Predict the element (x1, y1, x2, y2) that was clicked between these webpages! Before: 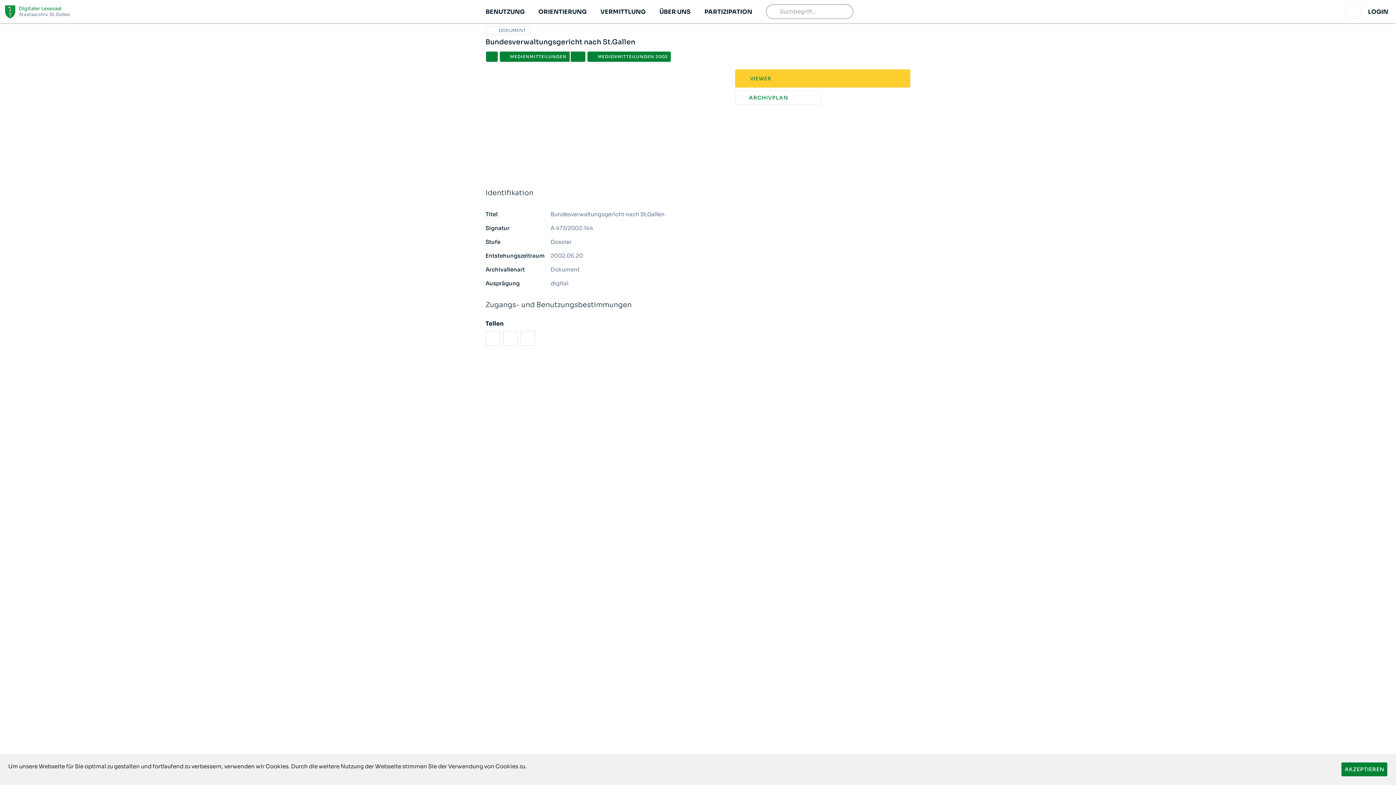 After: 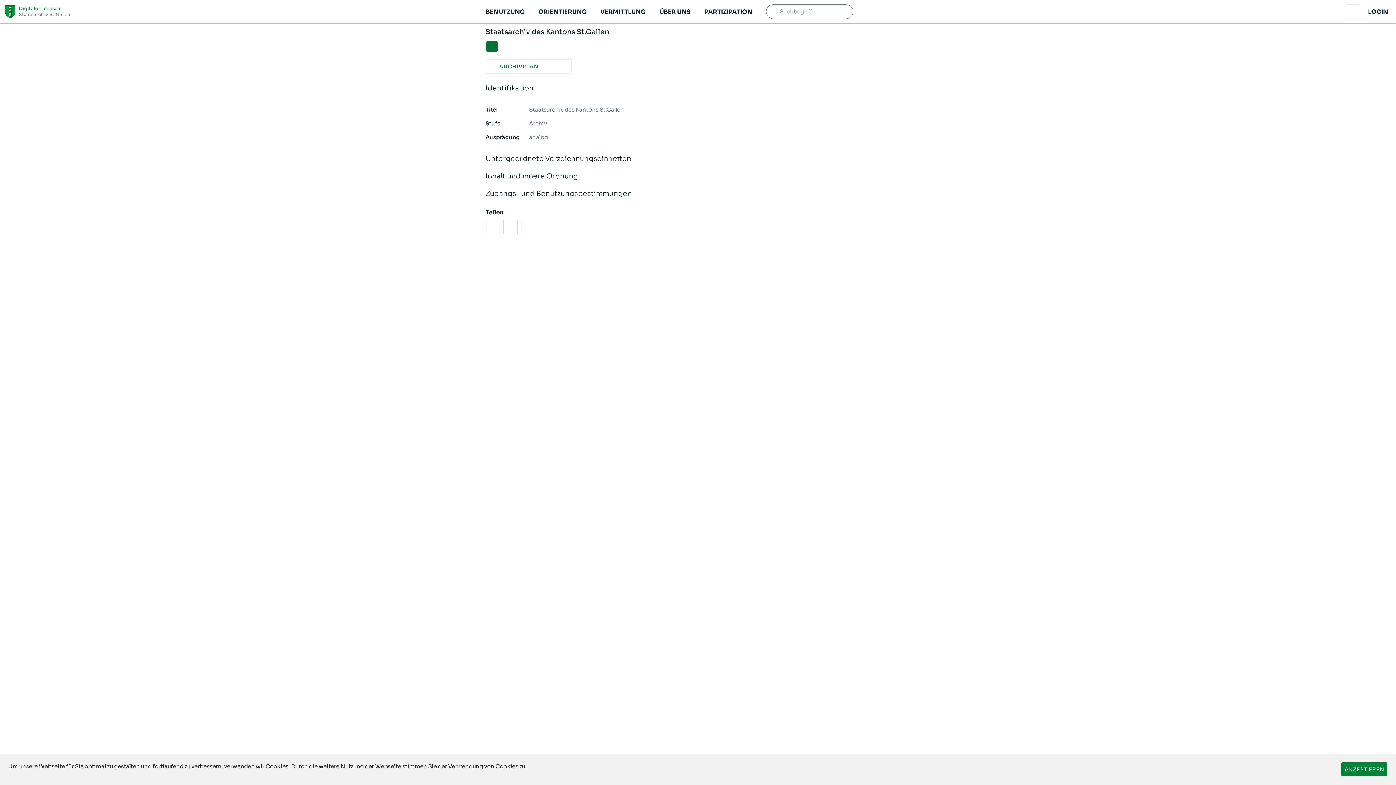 Action: bbox: (485, 51, 498, 62)